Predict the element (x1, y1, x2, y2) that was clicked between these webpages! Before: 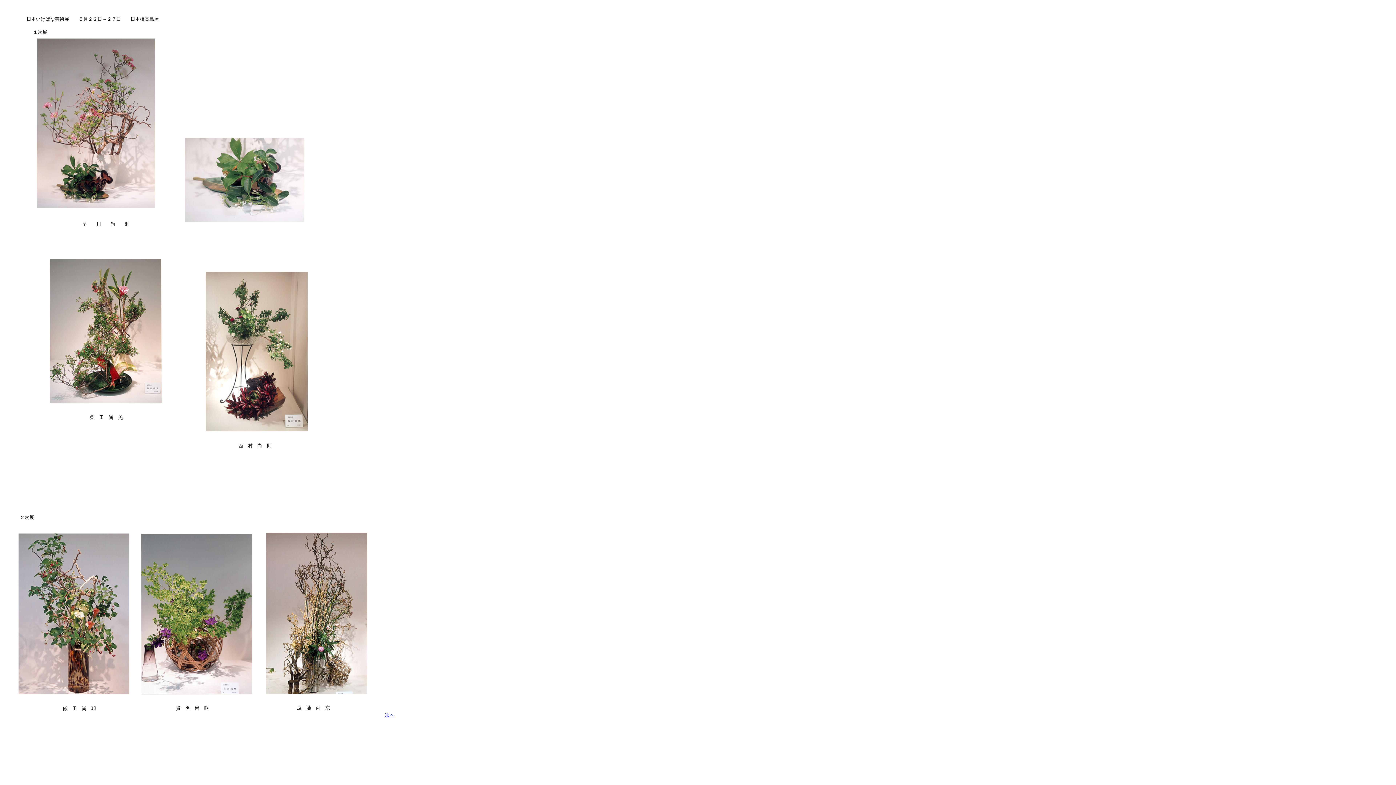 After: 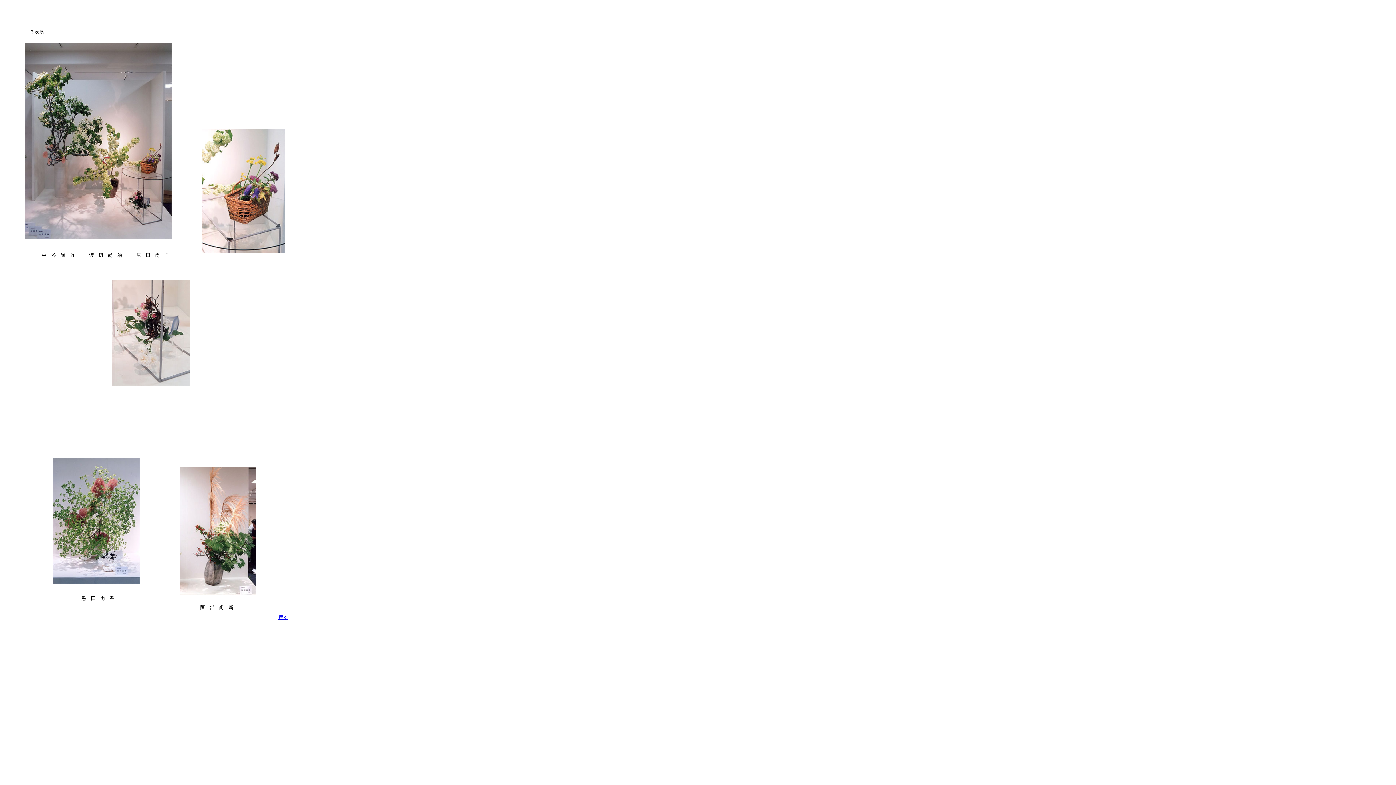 Action: label: 次へ bbox: (385, 712, 394, 718)